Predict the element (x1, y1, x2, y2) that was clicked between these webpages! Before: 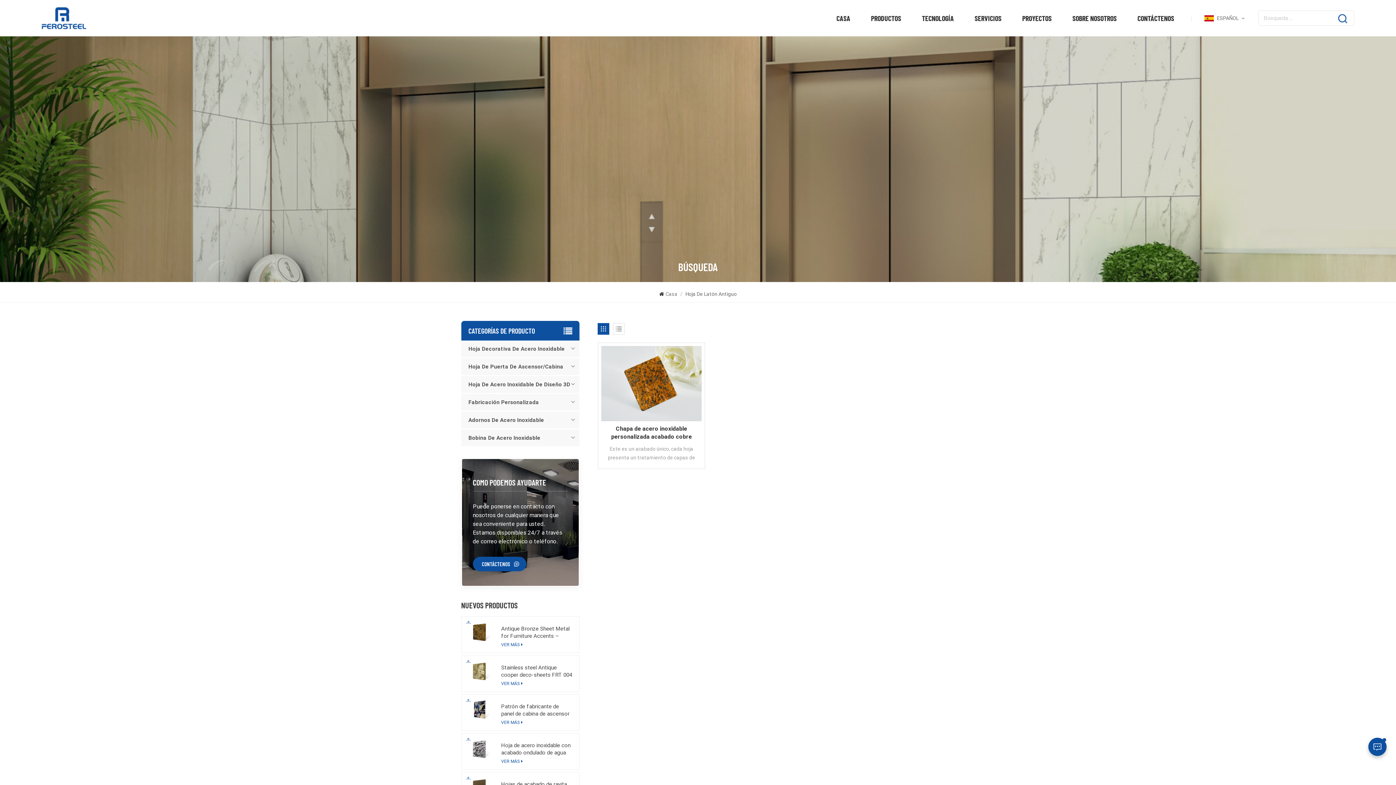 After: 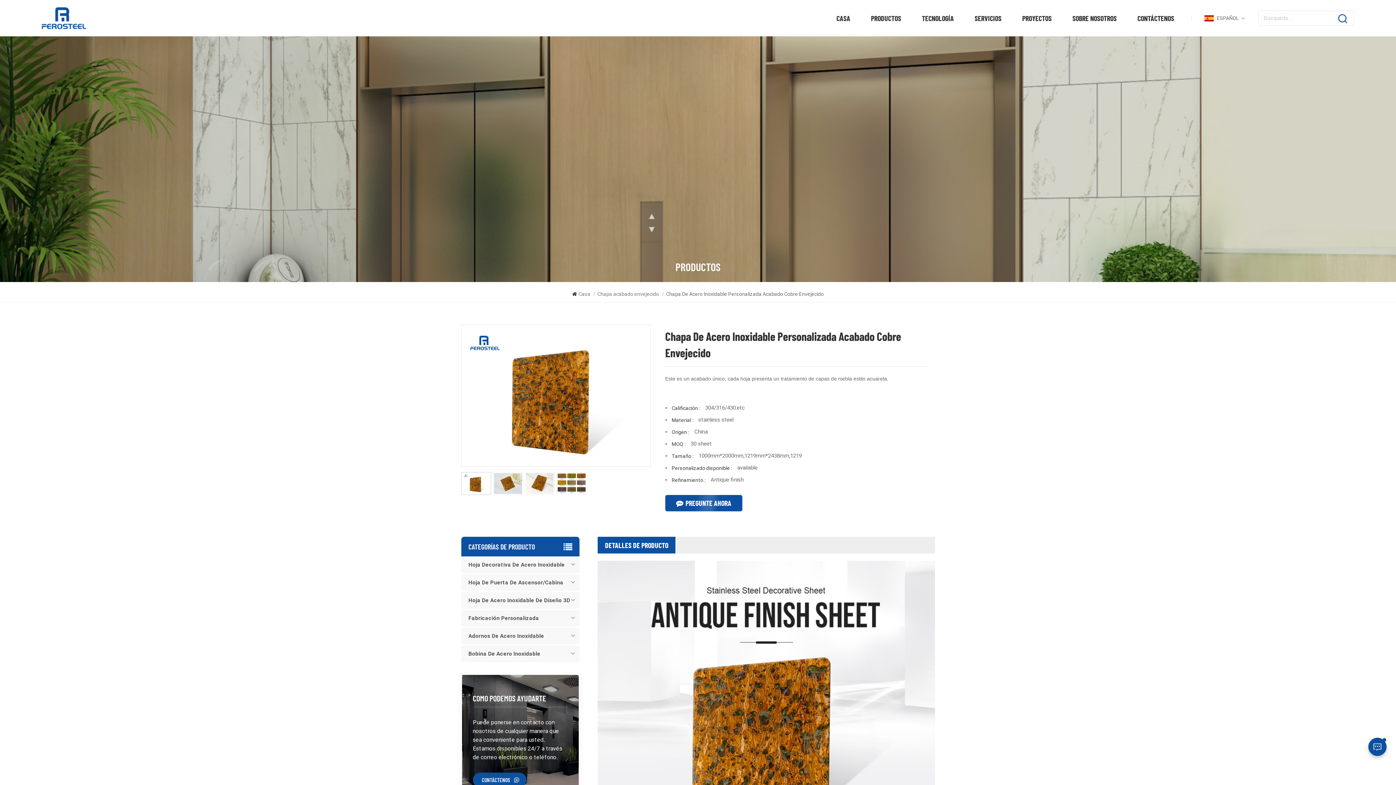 Action: label: Chapa de acero inoxidable personalizada acabado cobre envejecido bbox: (601, 425, 701, 441)